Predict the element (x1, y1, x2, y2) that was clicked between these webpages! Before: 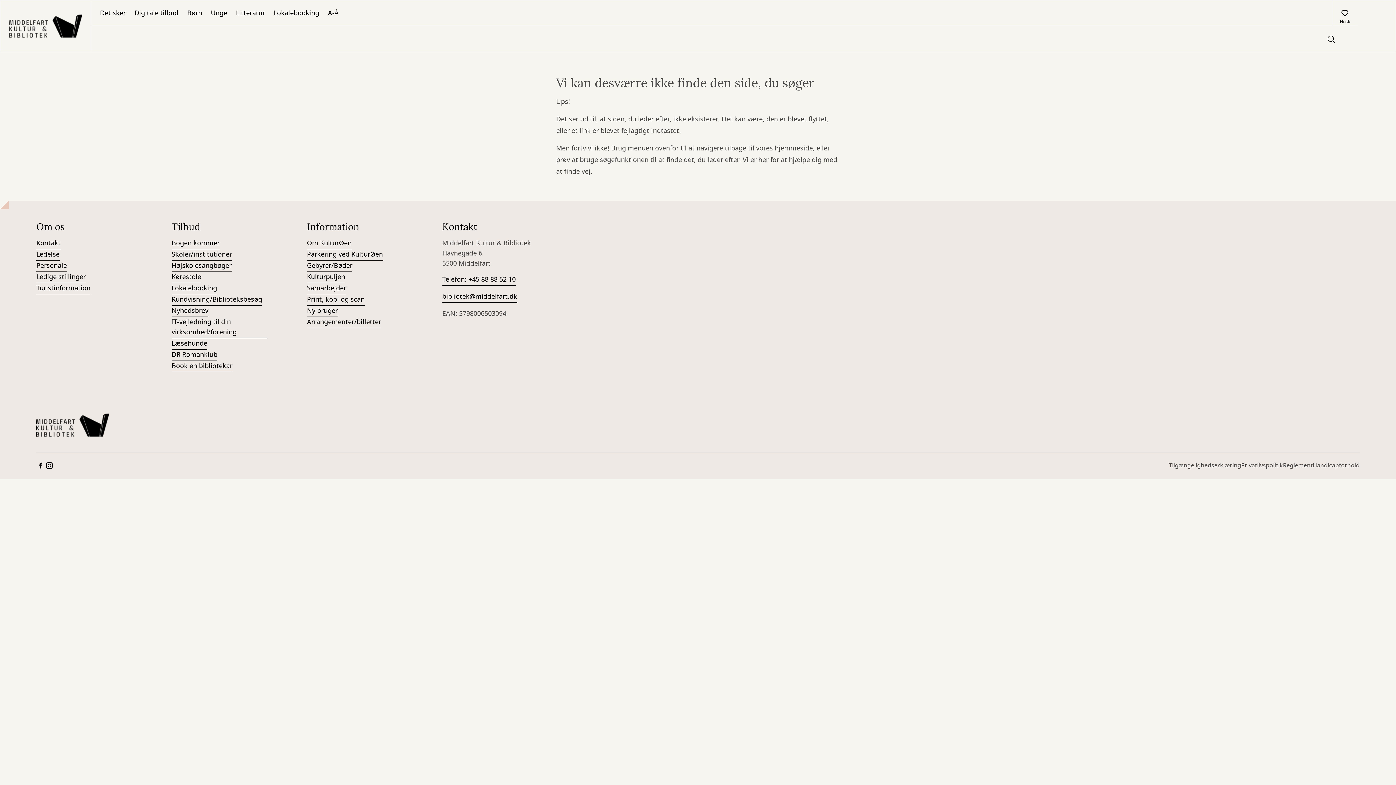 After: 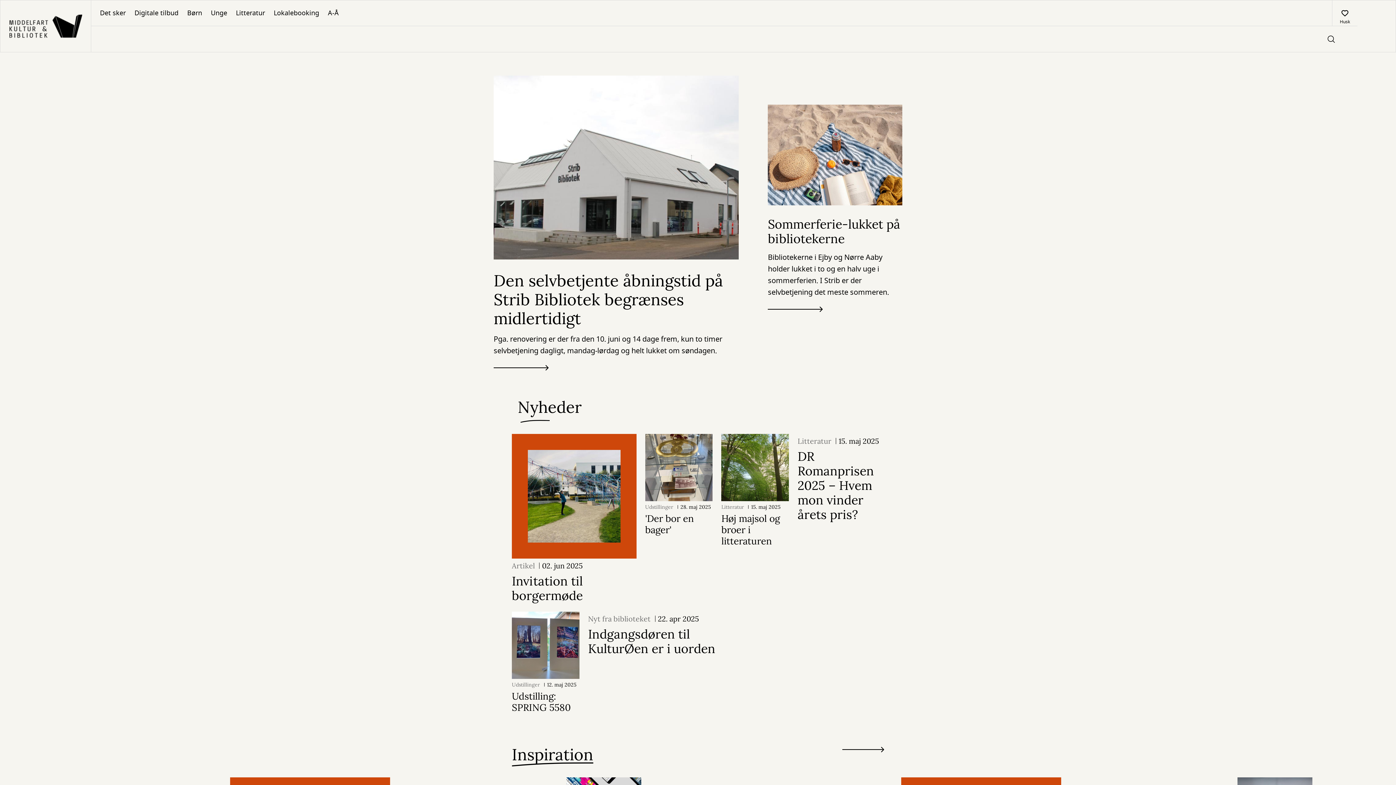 Action: bbox: (0, 0, 90, 52) label: Go to frontpage